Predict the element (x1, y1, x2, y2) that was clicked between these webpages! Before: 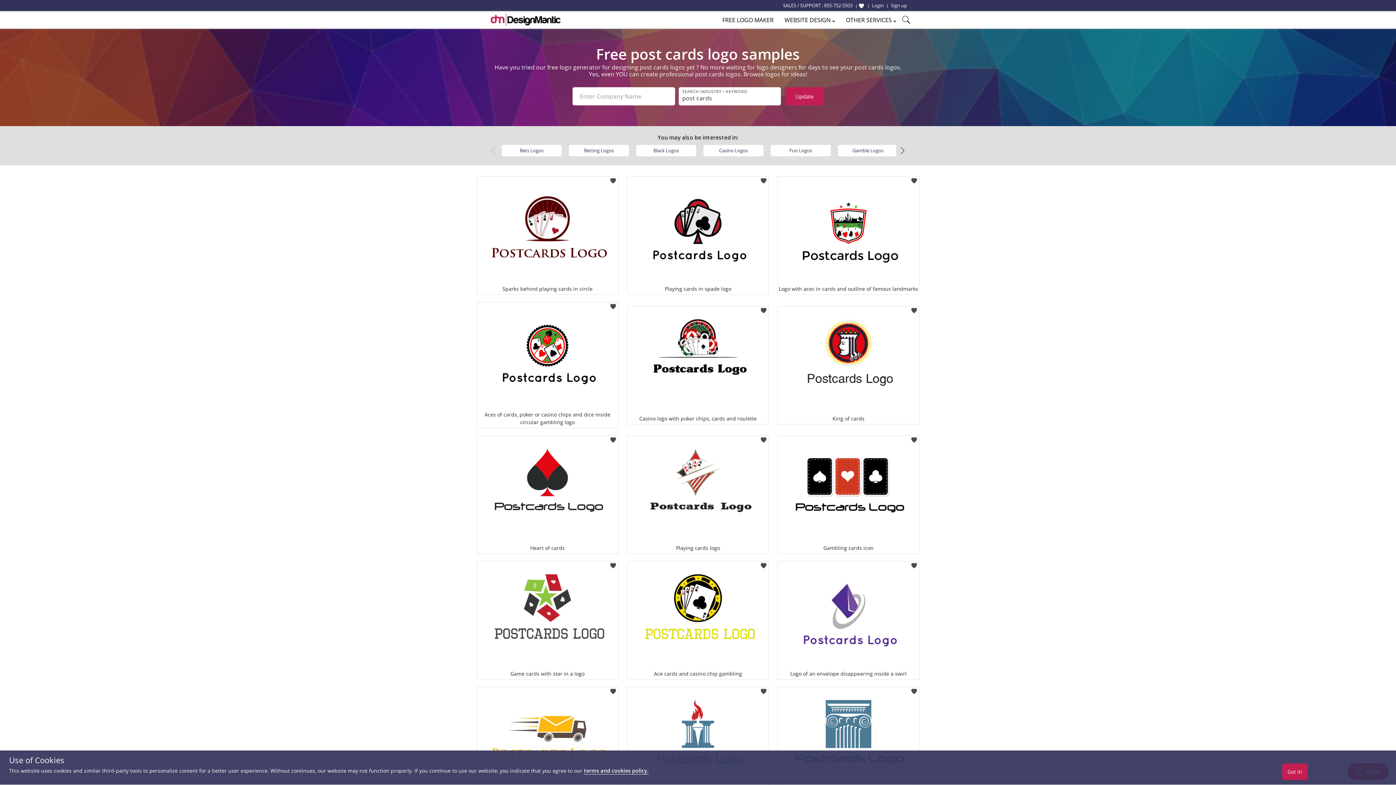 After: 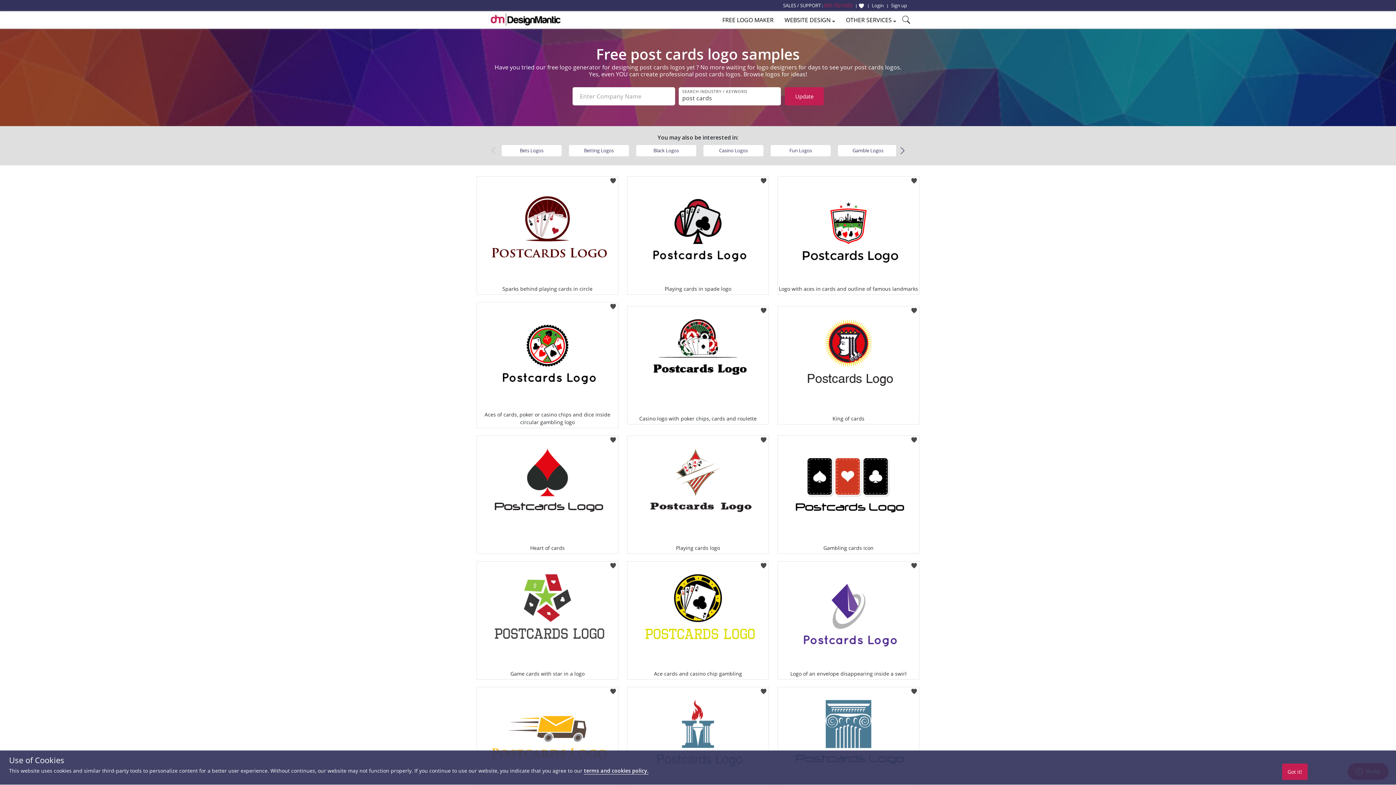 Action: bbox: (824, 2, 852, 9) label: 855-752-5503